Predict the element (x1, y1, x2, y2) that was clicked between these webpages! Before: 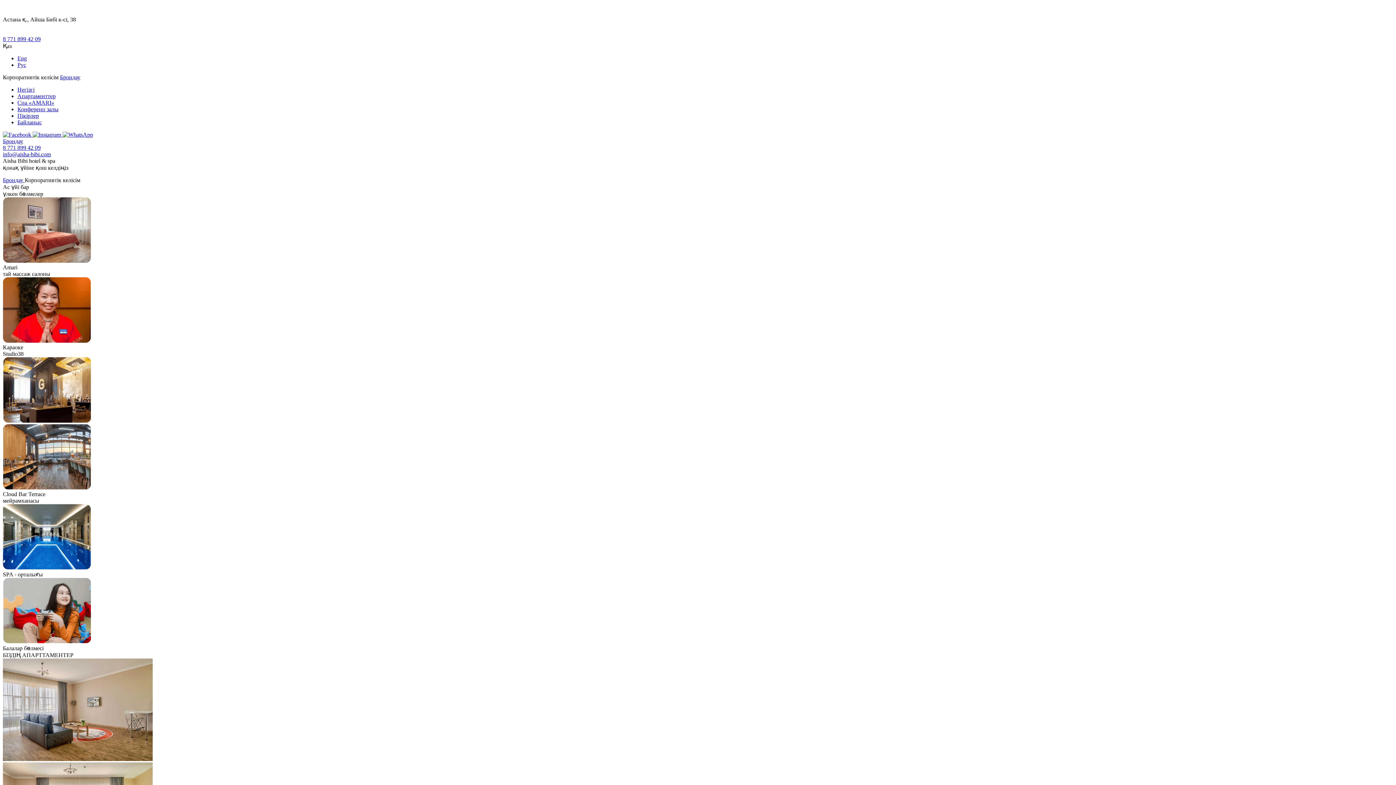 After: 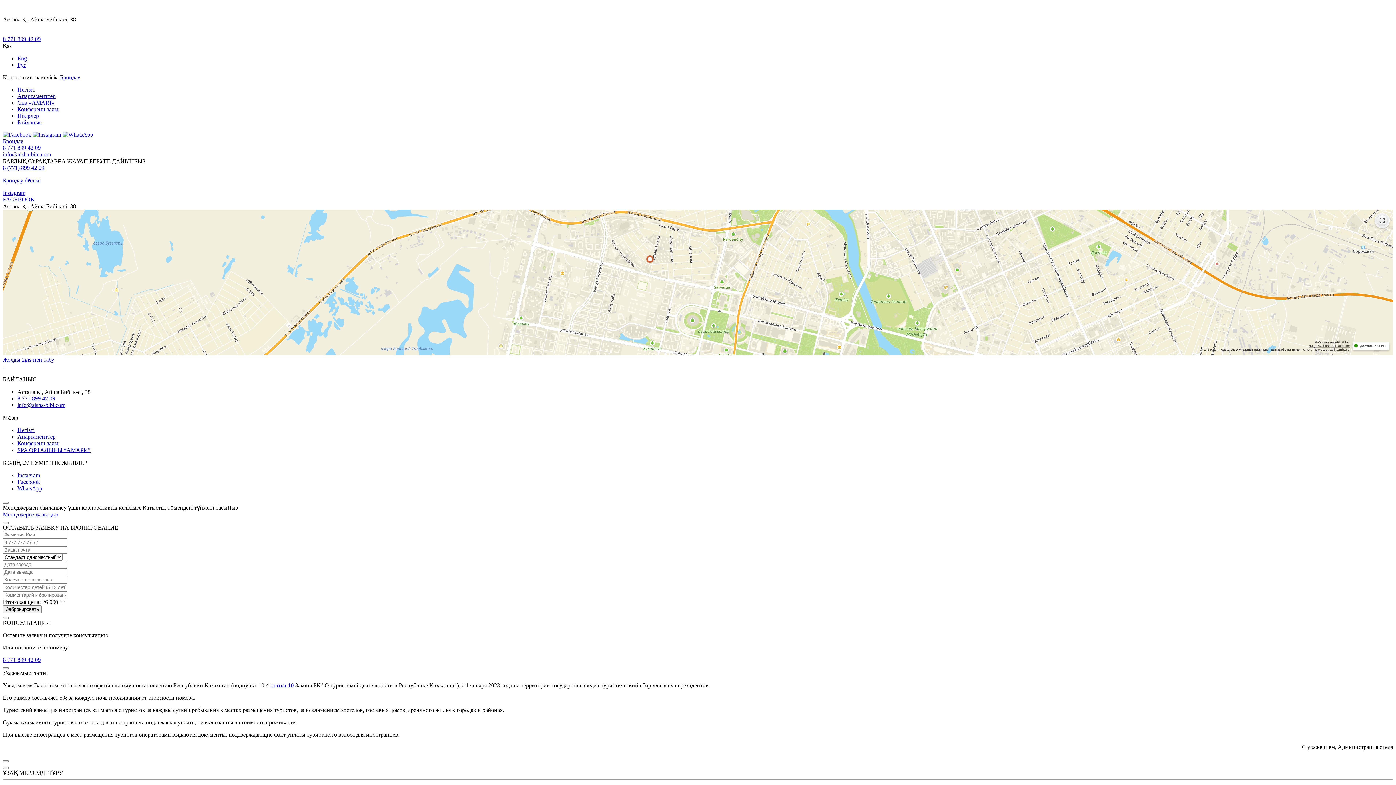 Action: bbox: (17, 119, 41, 125) label: Байланыс